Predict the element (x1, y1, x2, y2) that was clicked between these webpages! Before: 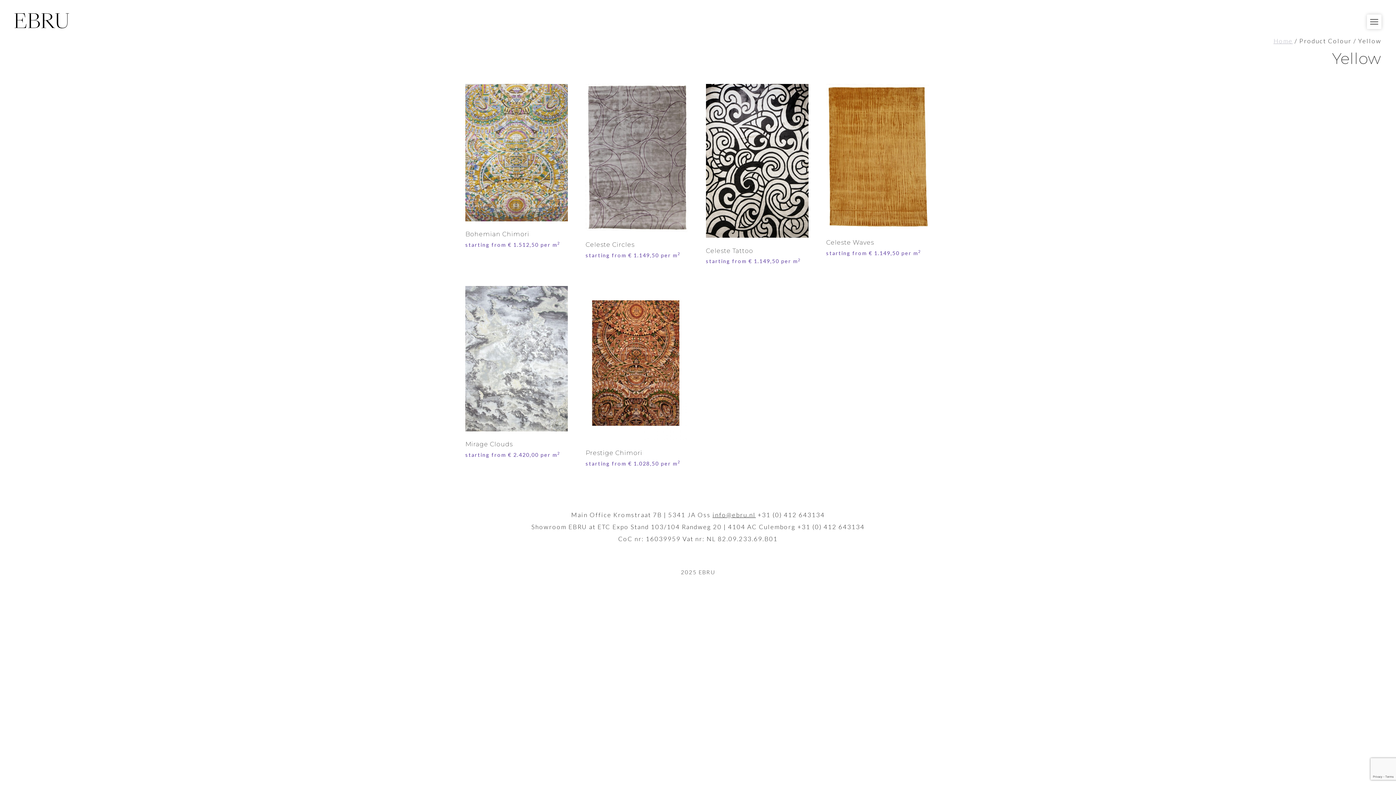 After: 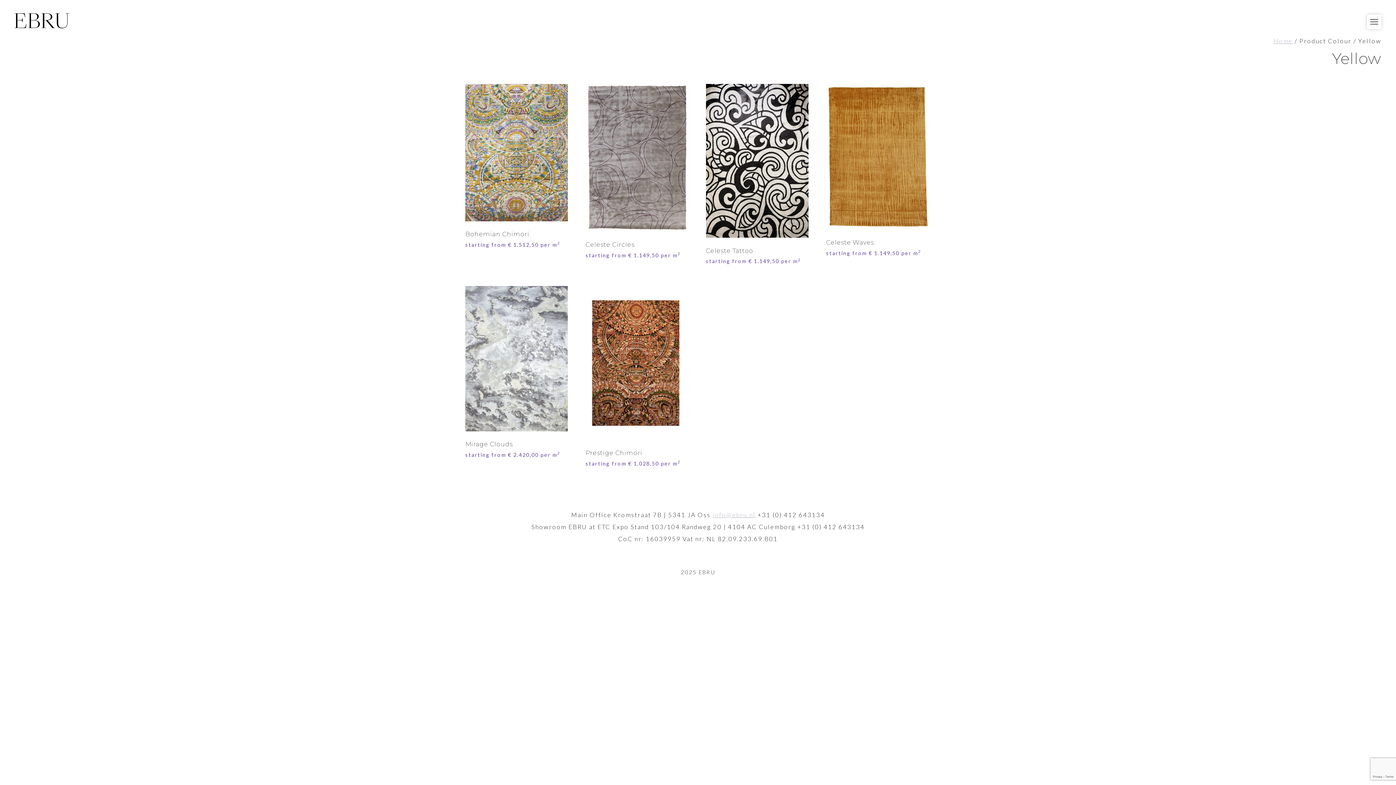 Action: label: info@ebru.nl bbox: (712, 511, 756, 518)